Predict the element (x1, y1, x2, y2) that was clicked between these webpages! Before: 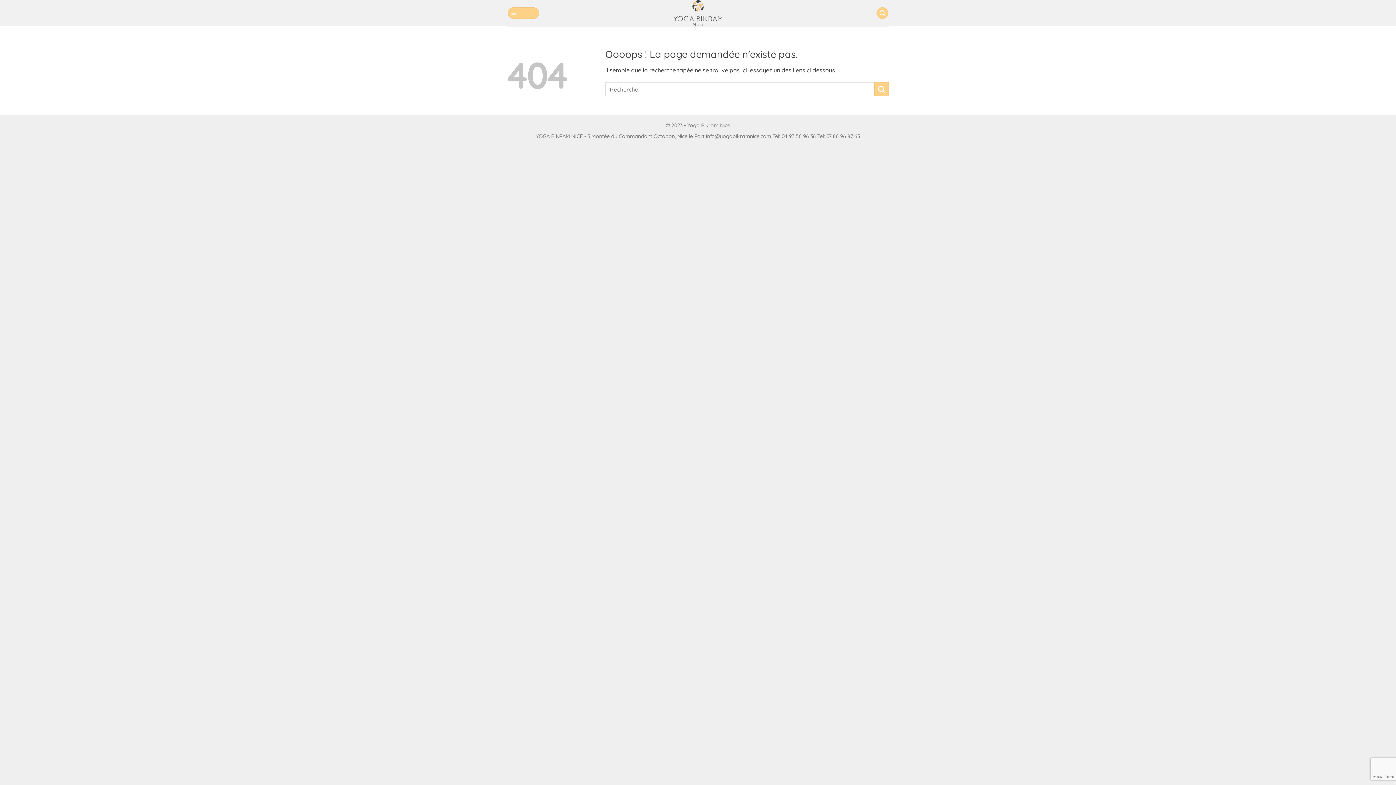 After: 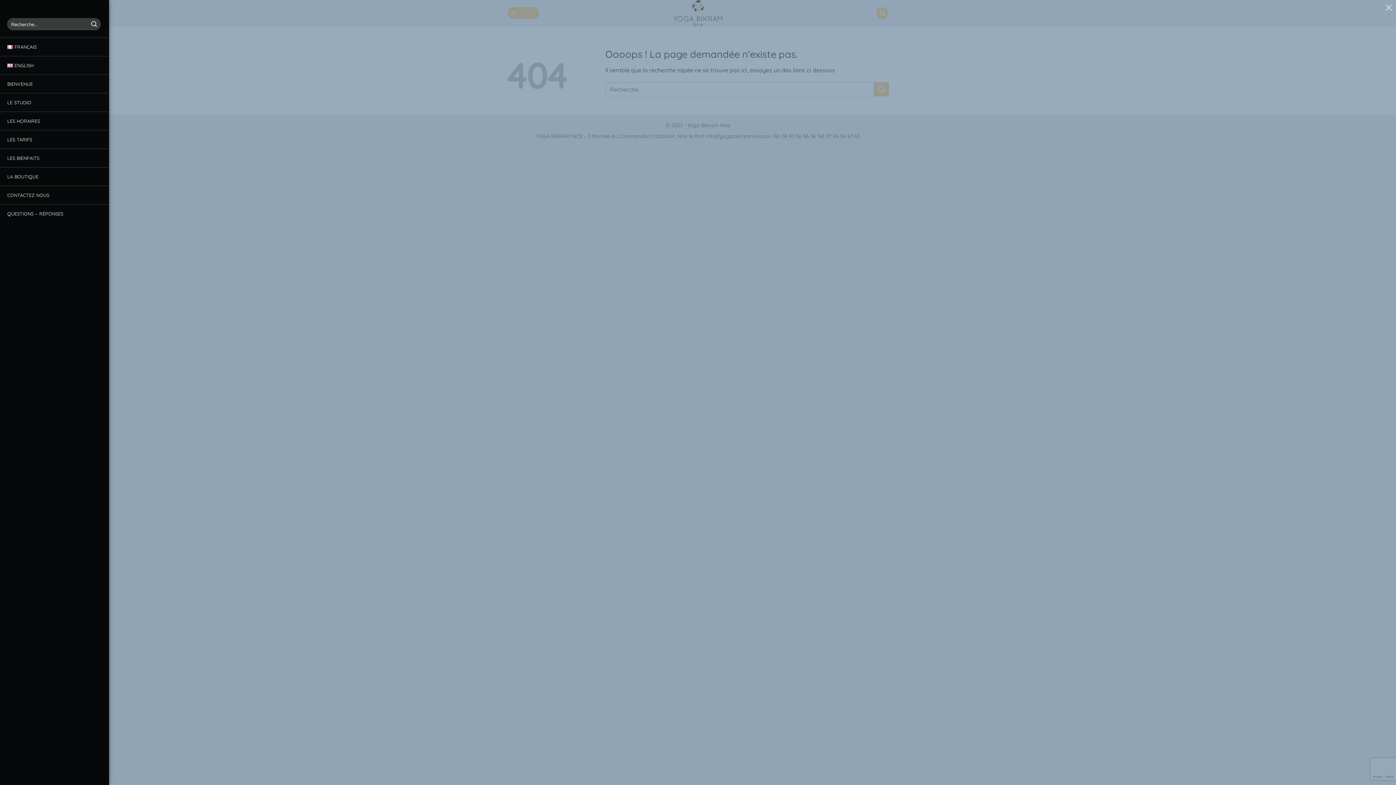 Action: label: Menu bbox: (507, 7, 539, 18)